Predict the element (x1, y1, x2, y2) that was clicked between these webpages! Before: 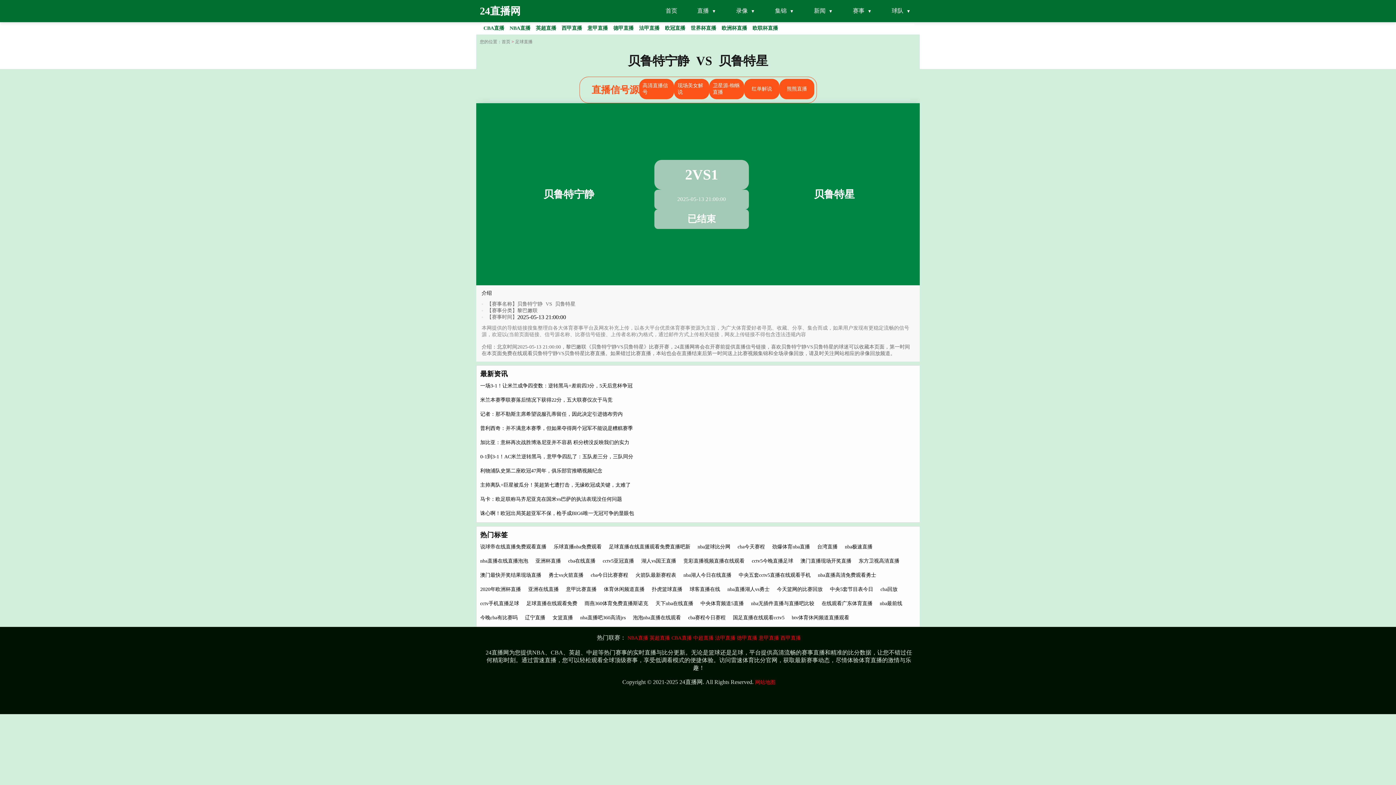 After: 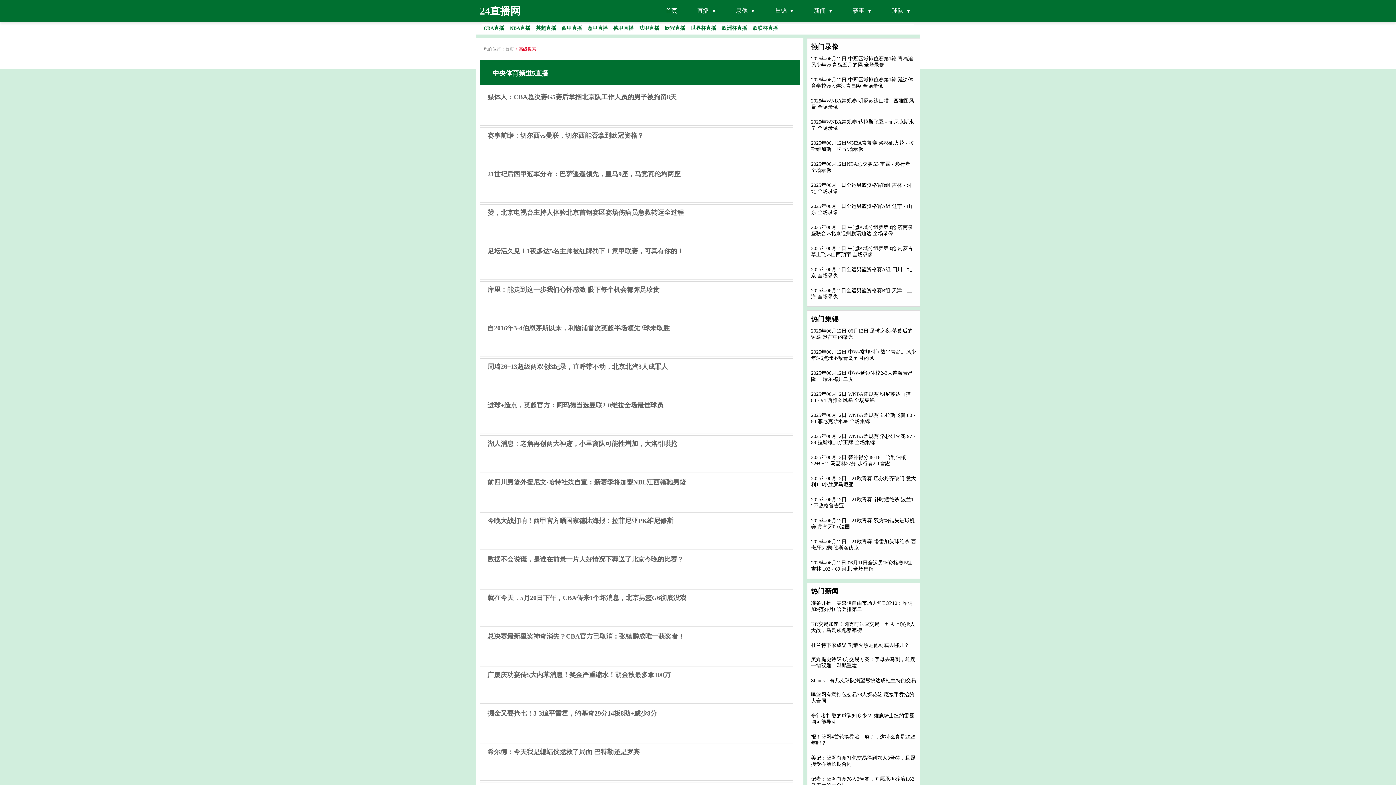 Action: bbox: (700, 601, 744, 606) label: 中央体育频道5直播